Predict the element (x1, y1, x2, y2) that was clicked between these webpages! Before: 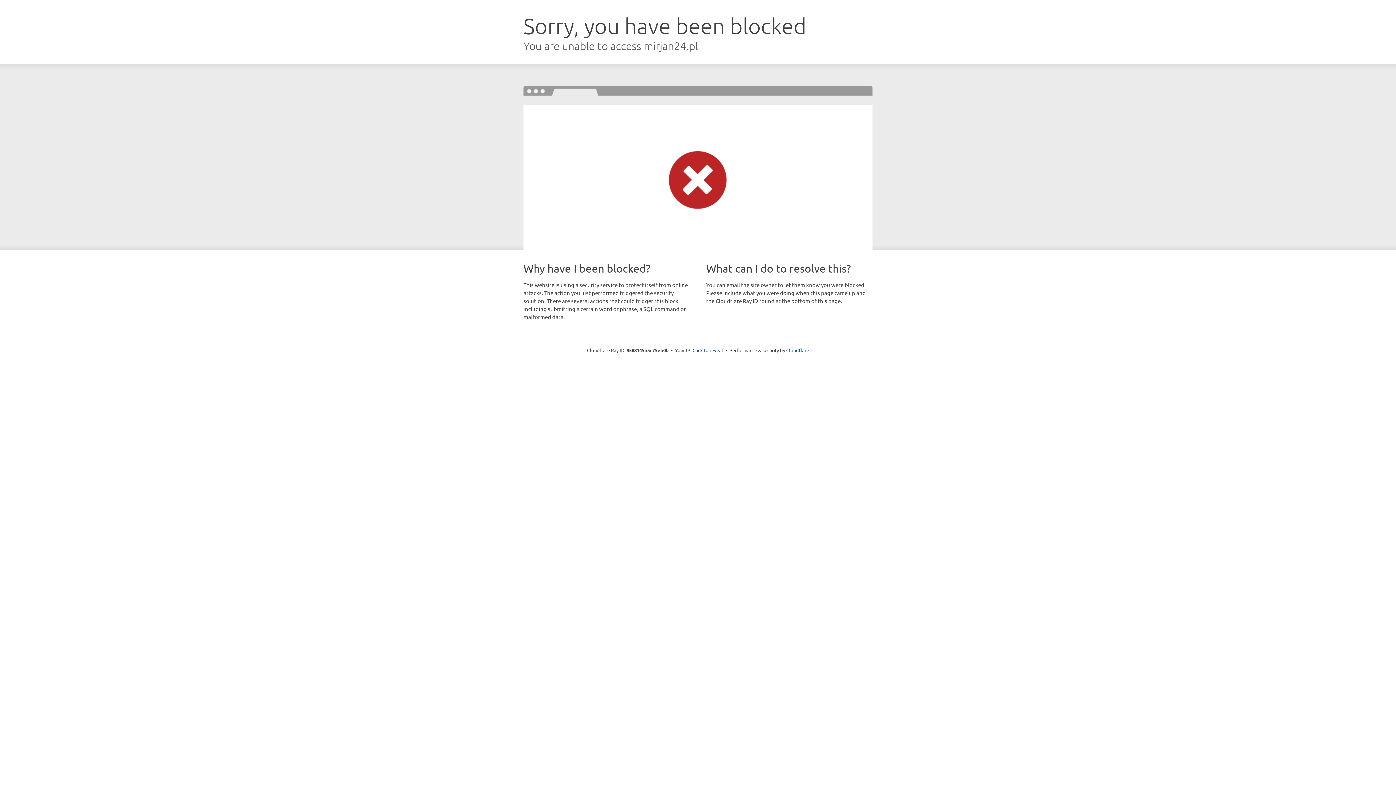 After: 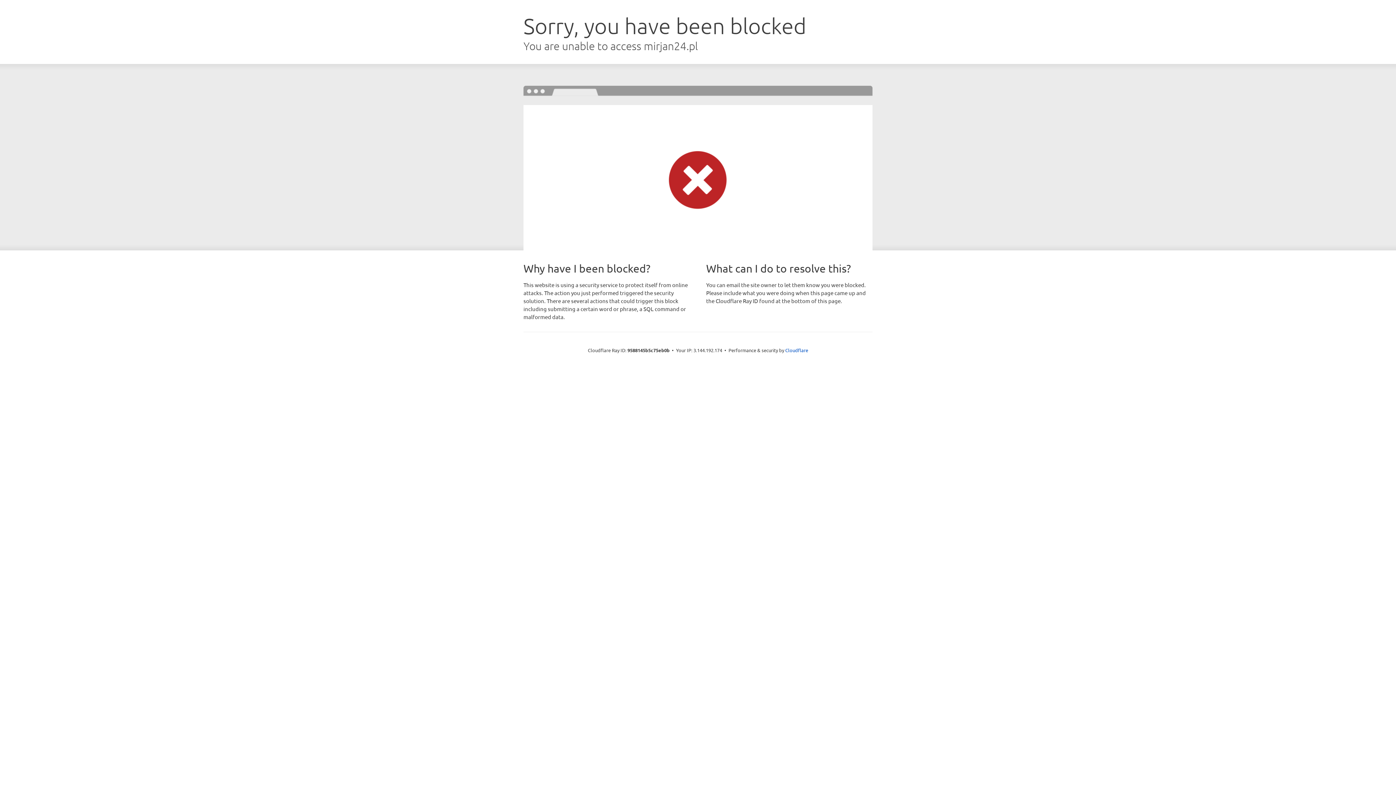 Action: bbox: (692, 346, 723, 353) label: Click to reveal